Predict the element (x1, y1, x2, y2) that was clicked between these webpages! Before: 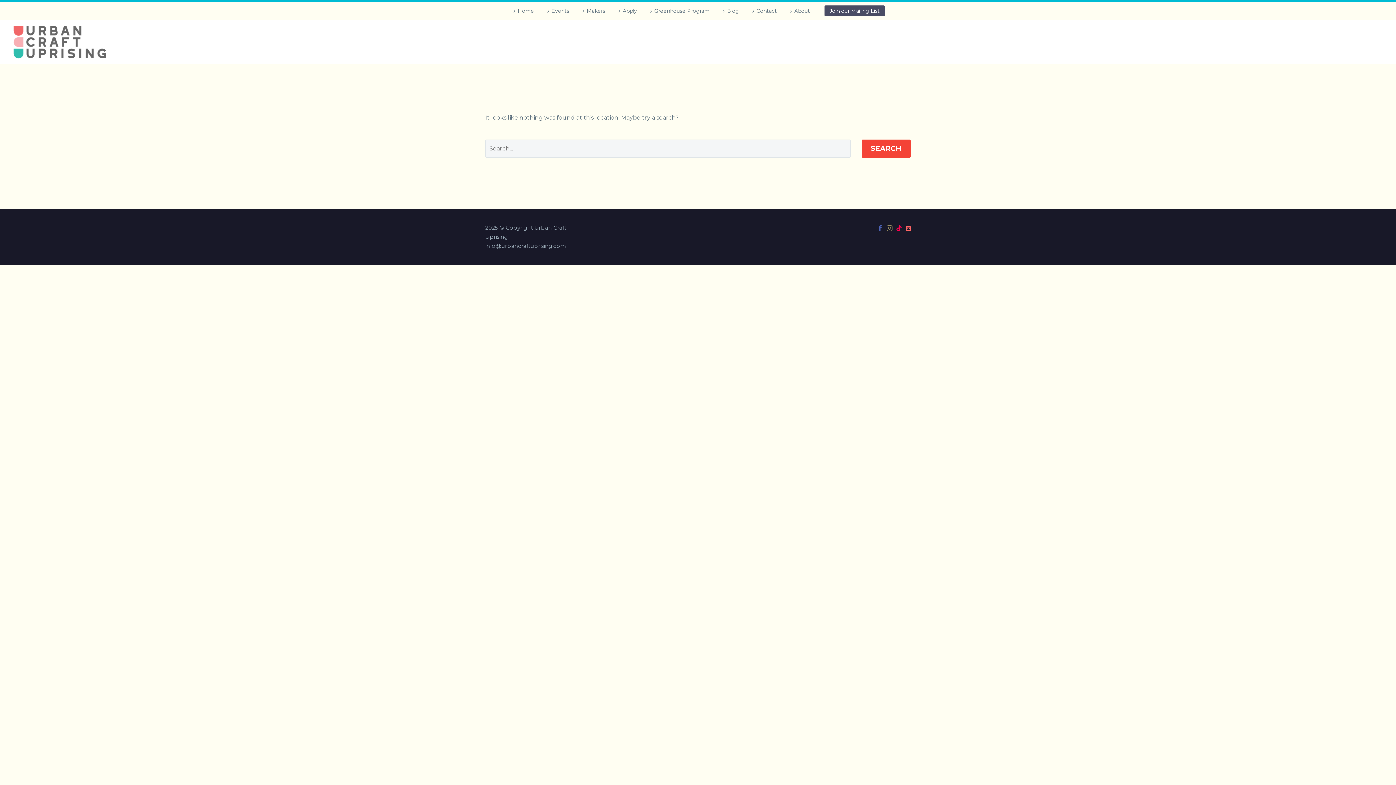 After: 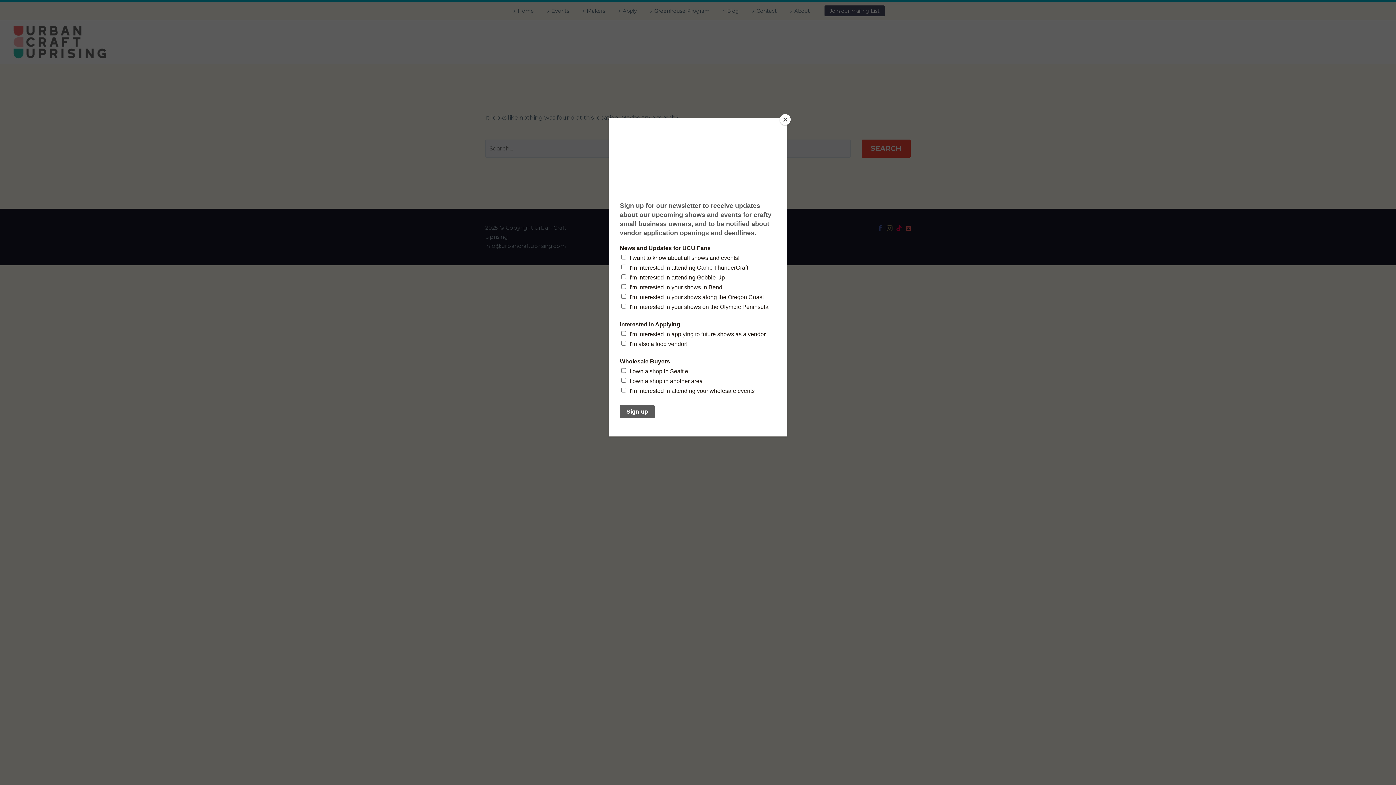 Action: bbox: (877, 225, 883, 231)